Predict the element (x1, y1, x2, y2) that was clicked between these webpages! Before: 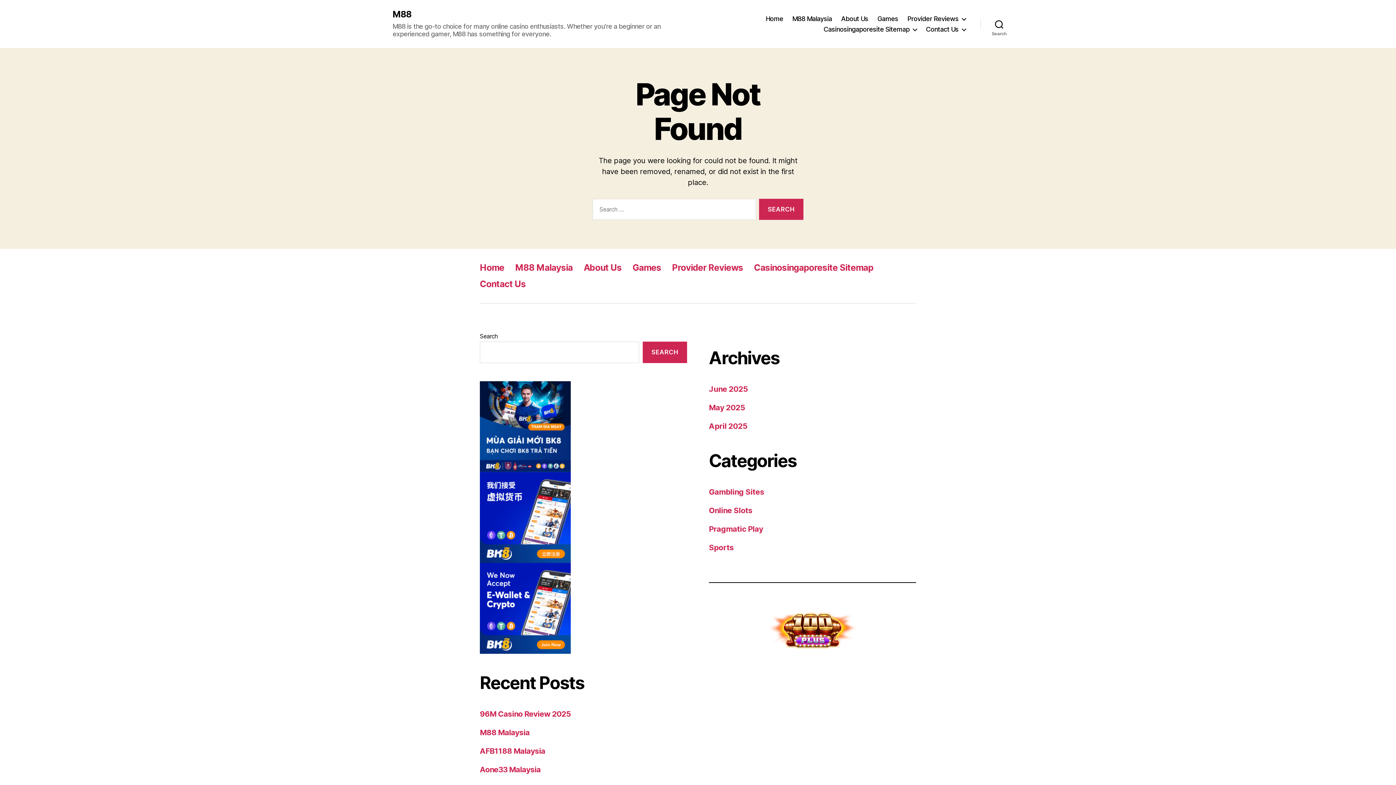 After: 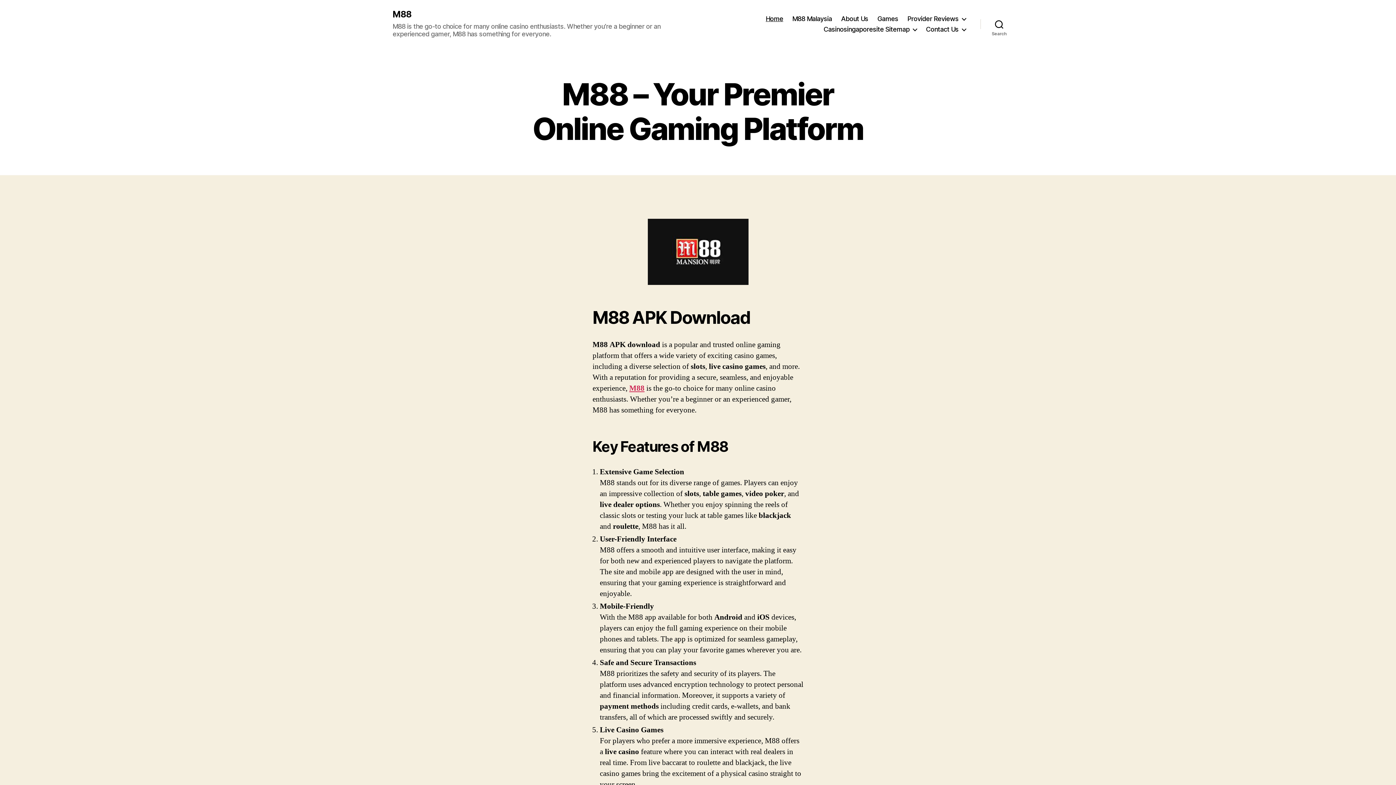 Action: bbox: (392, 10, 411, 18) label: M88